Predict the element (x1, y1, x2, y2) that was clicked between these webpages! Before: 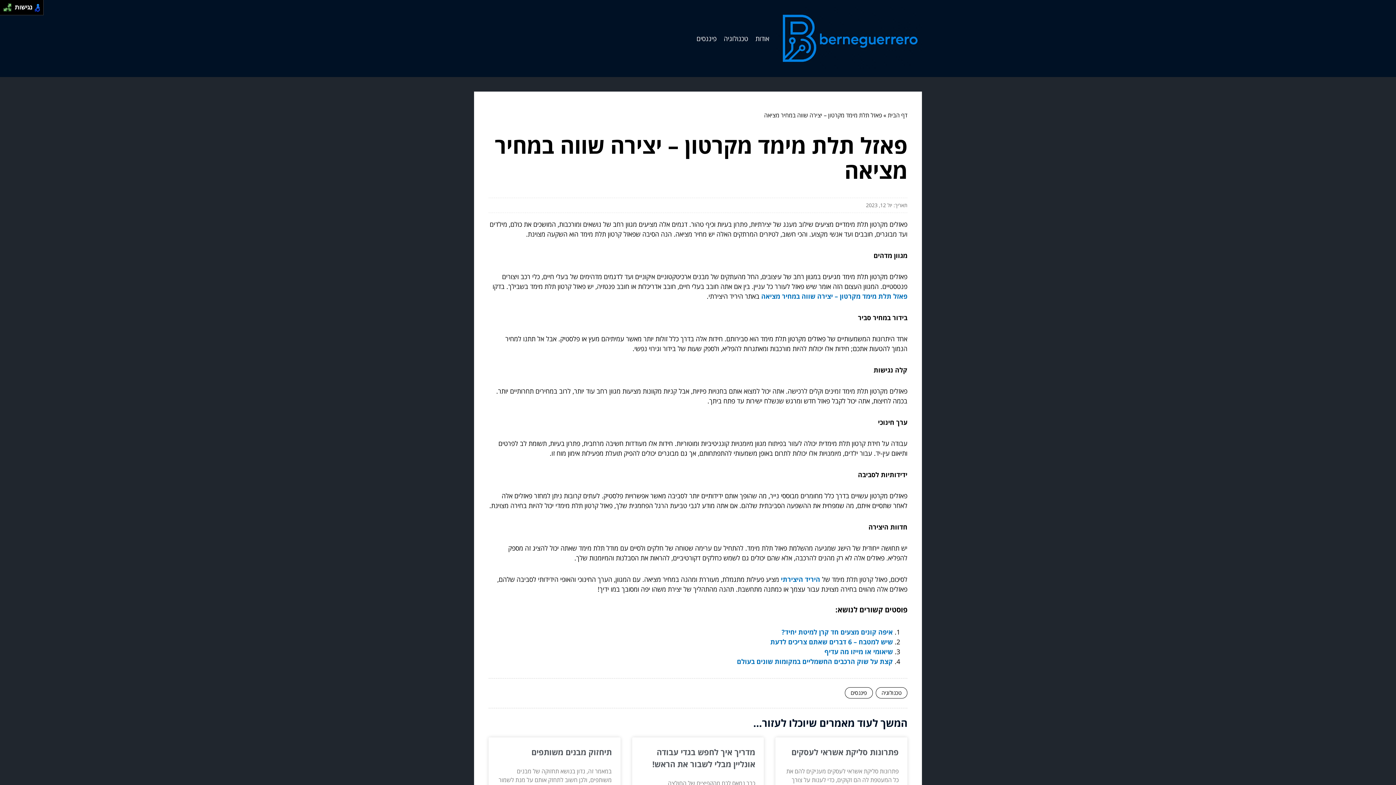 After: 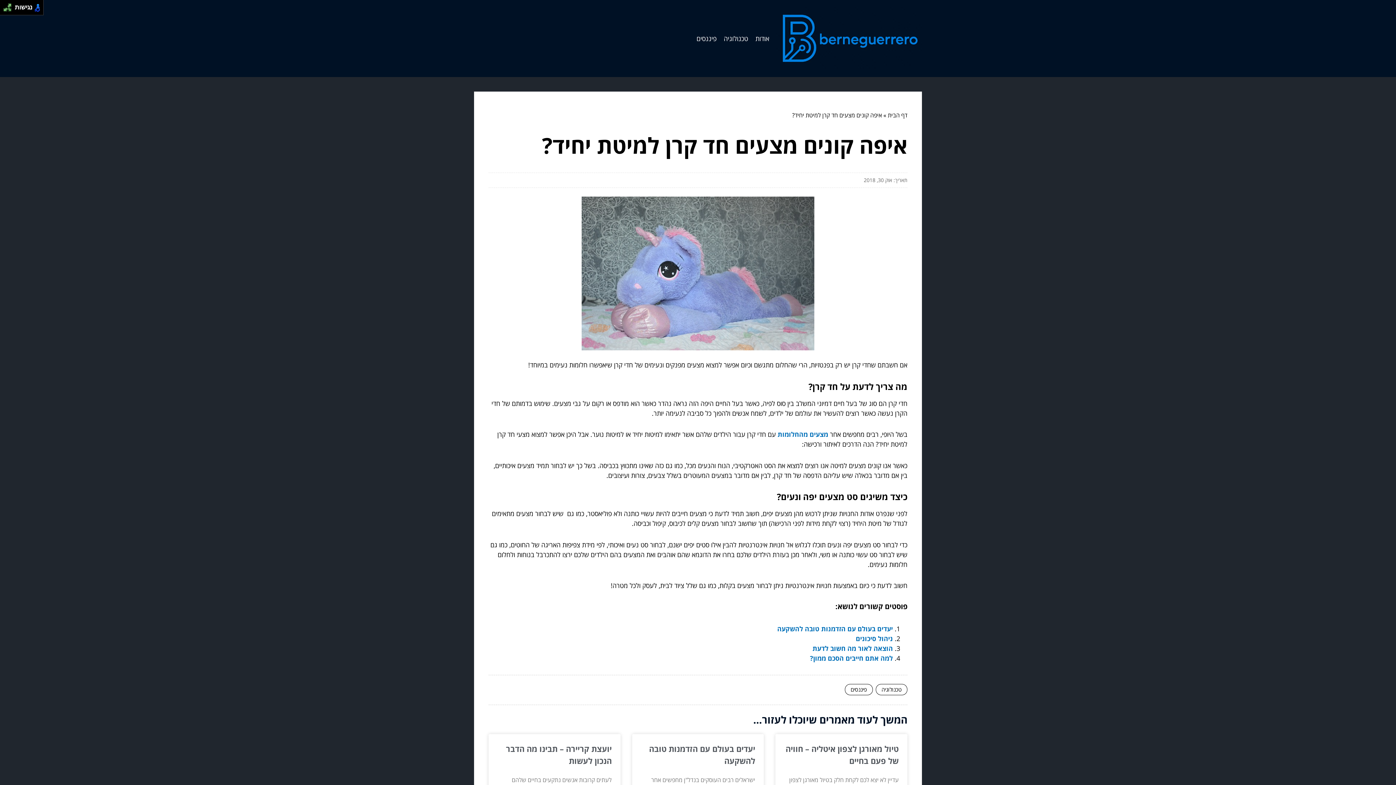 Action: label: איפה קונים מצעים חד קרן למיטת יחיד? bbox: (781, 628, 893, 636)